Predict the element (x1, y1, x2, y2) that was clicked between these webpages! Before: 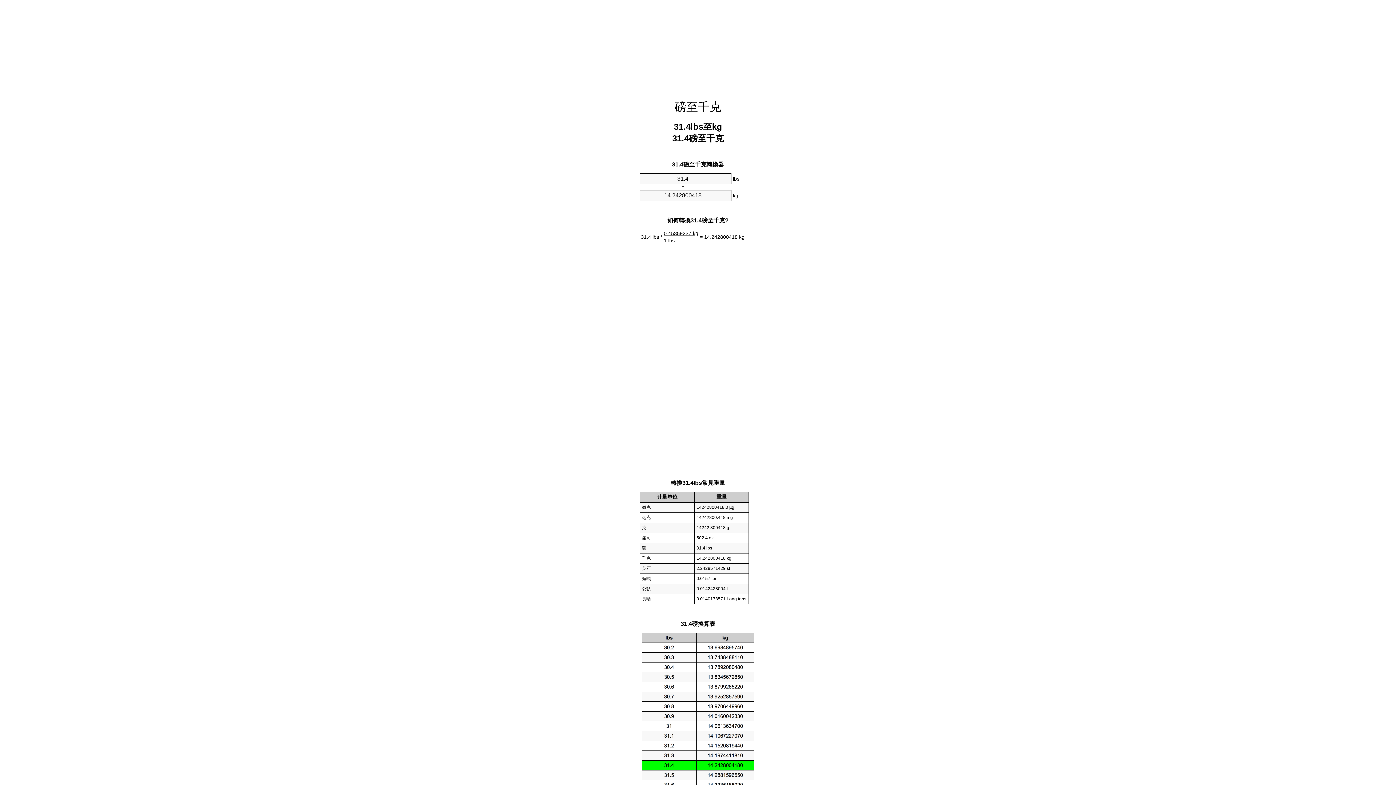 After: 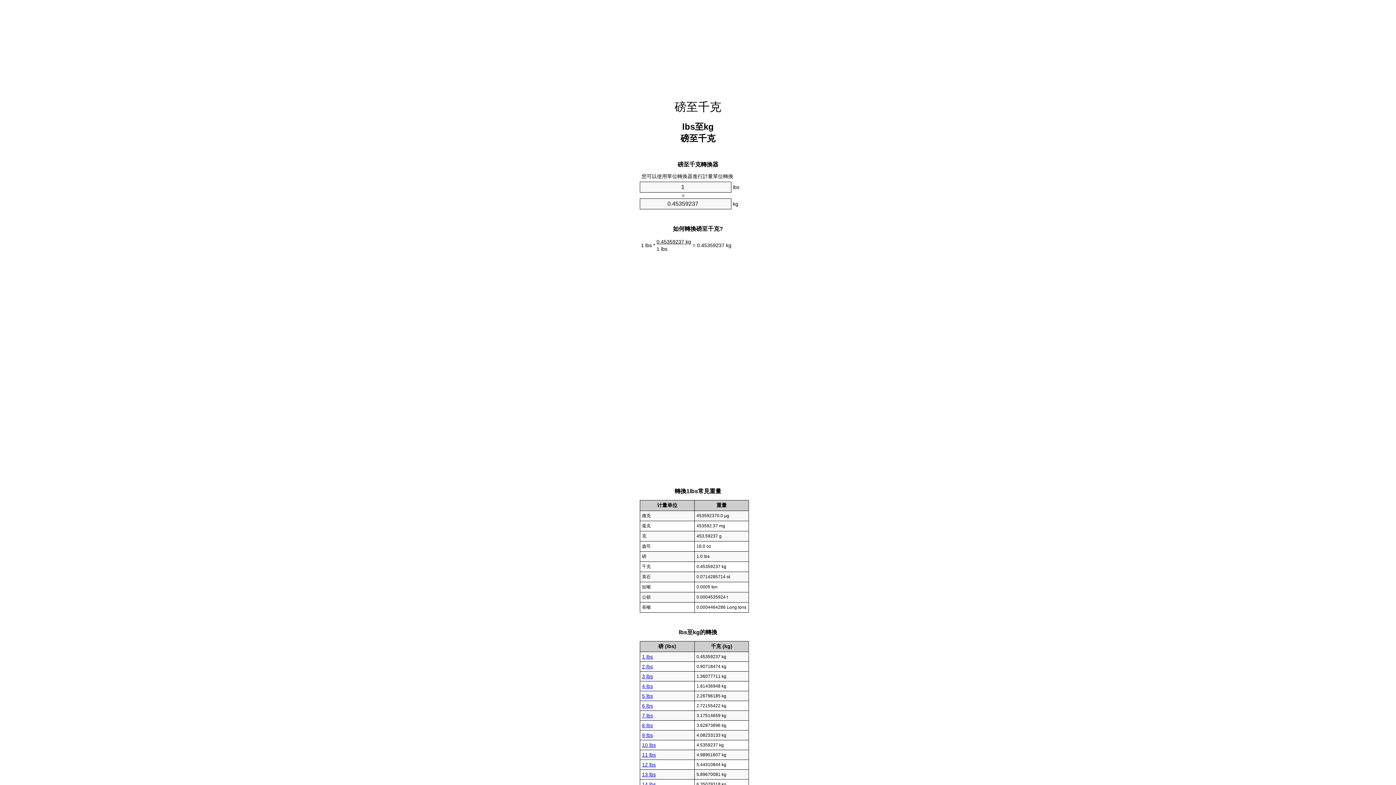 Action: bbox: (674, 100, 721, 113) label: 磅至千克